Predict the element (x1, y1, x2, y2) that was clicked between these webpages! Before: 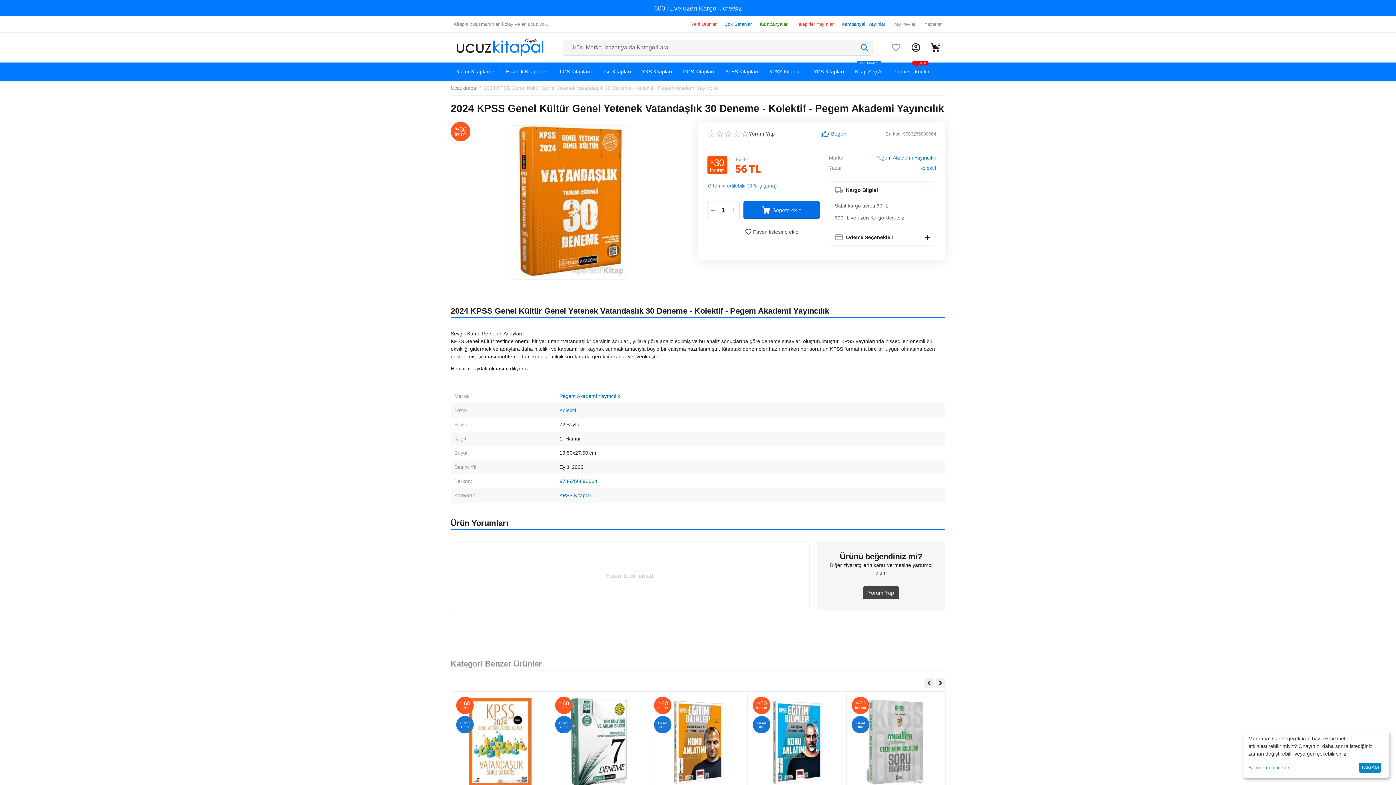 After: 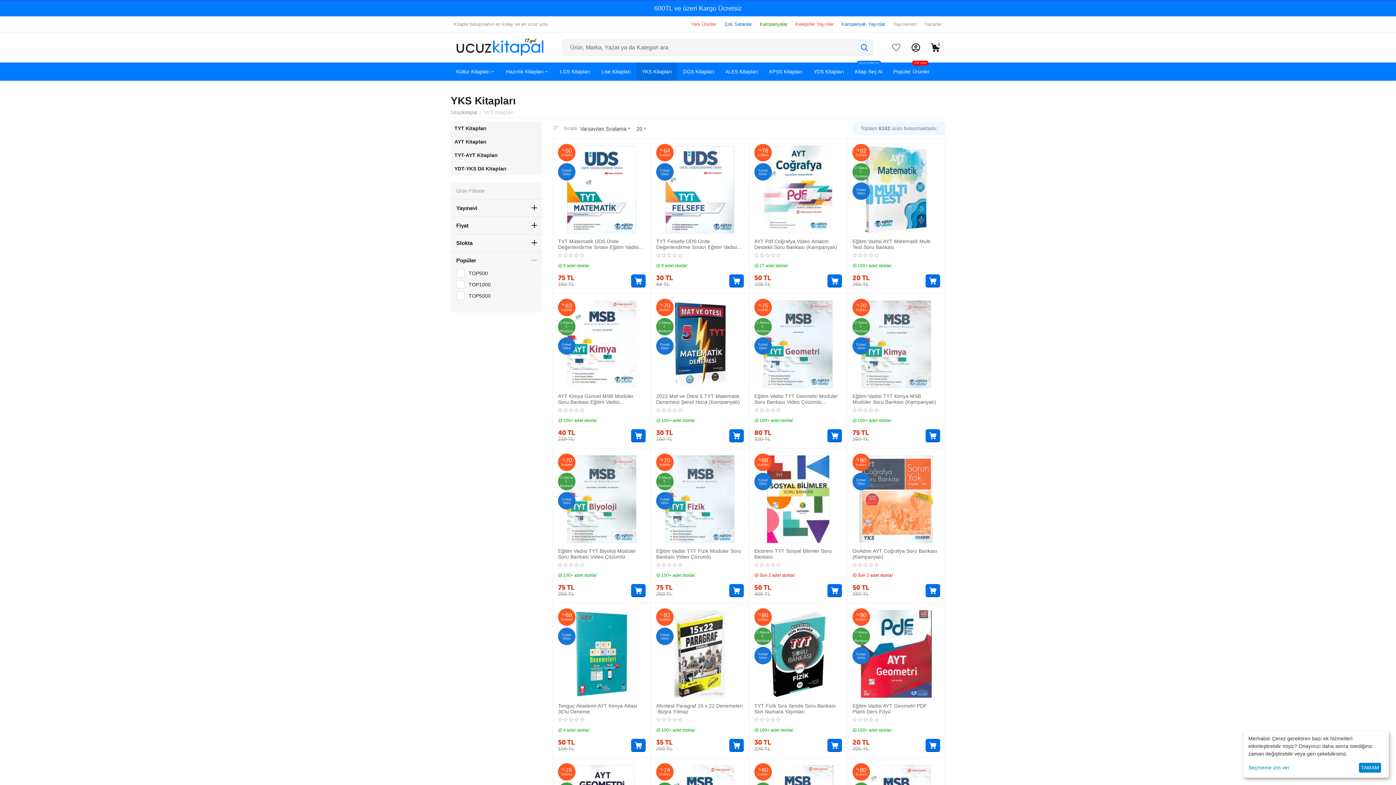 Action: label: YKS Kitapları bbox: (636, 62, 677, 80)